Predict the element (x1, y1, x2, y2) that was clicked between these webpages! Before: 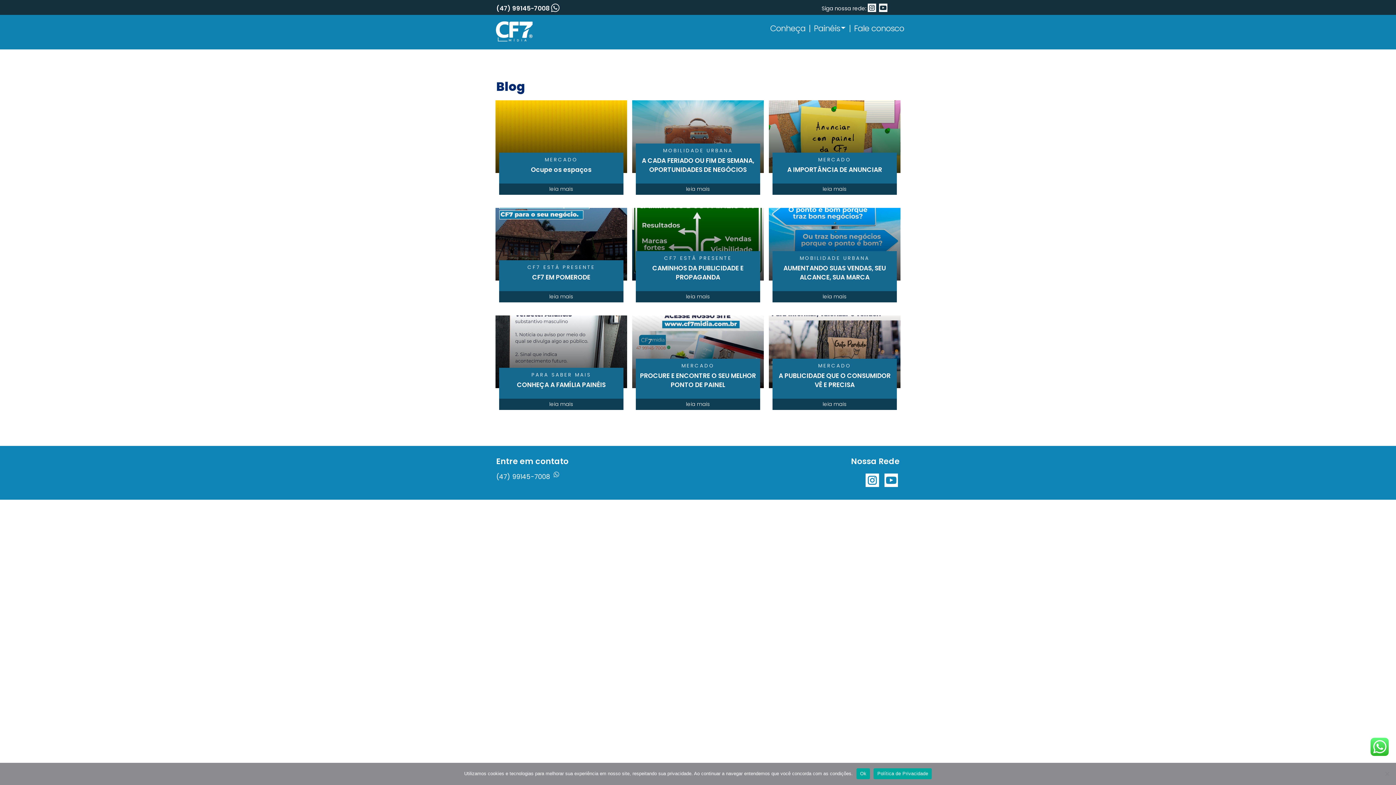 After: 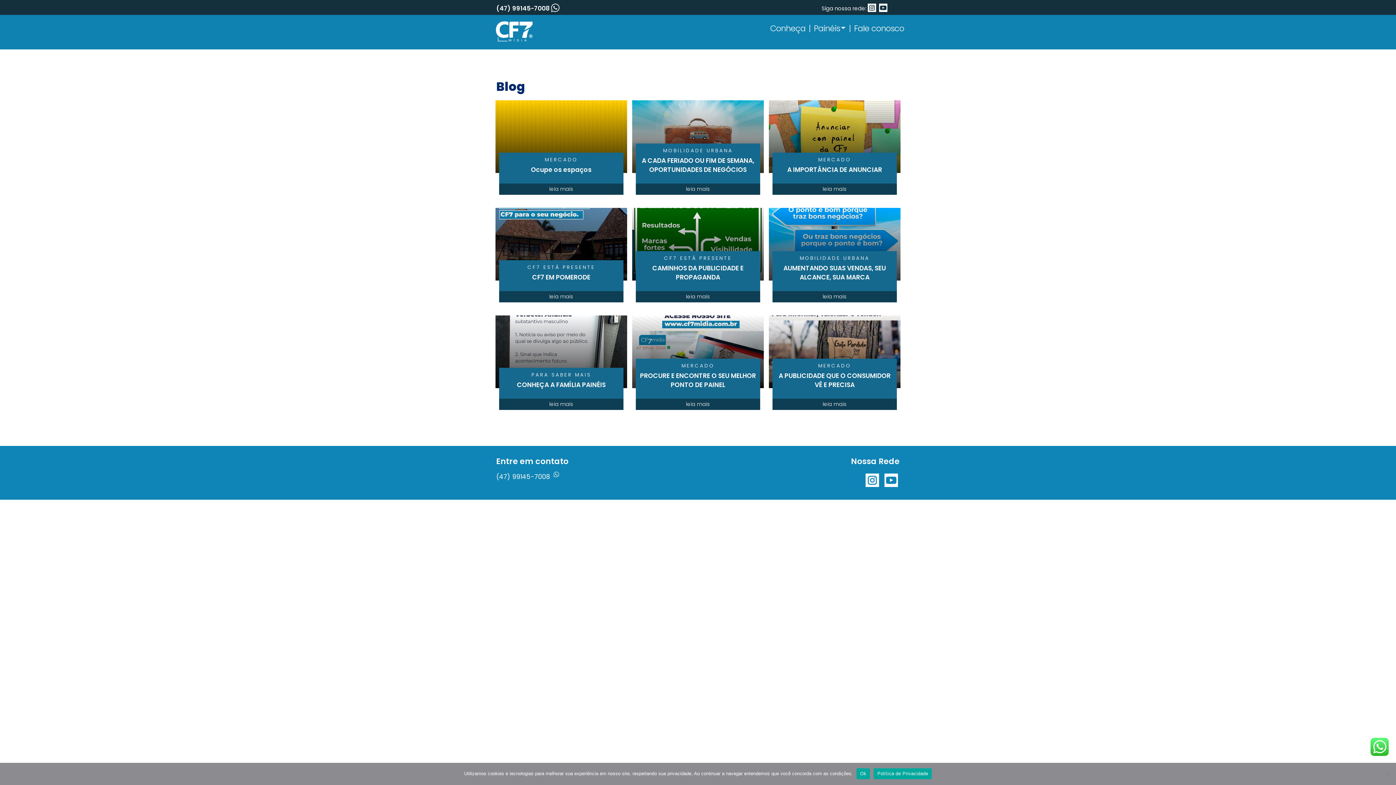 Action: bbox: (879, 4, 889, 12)